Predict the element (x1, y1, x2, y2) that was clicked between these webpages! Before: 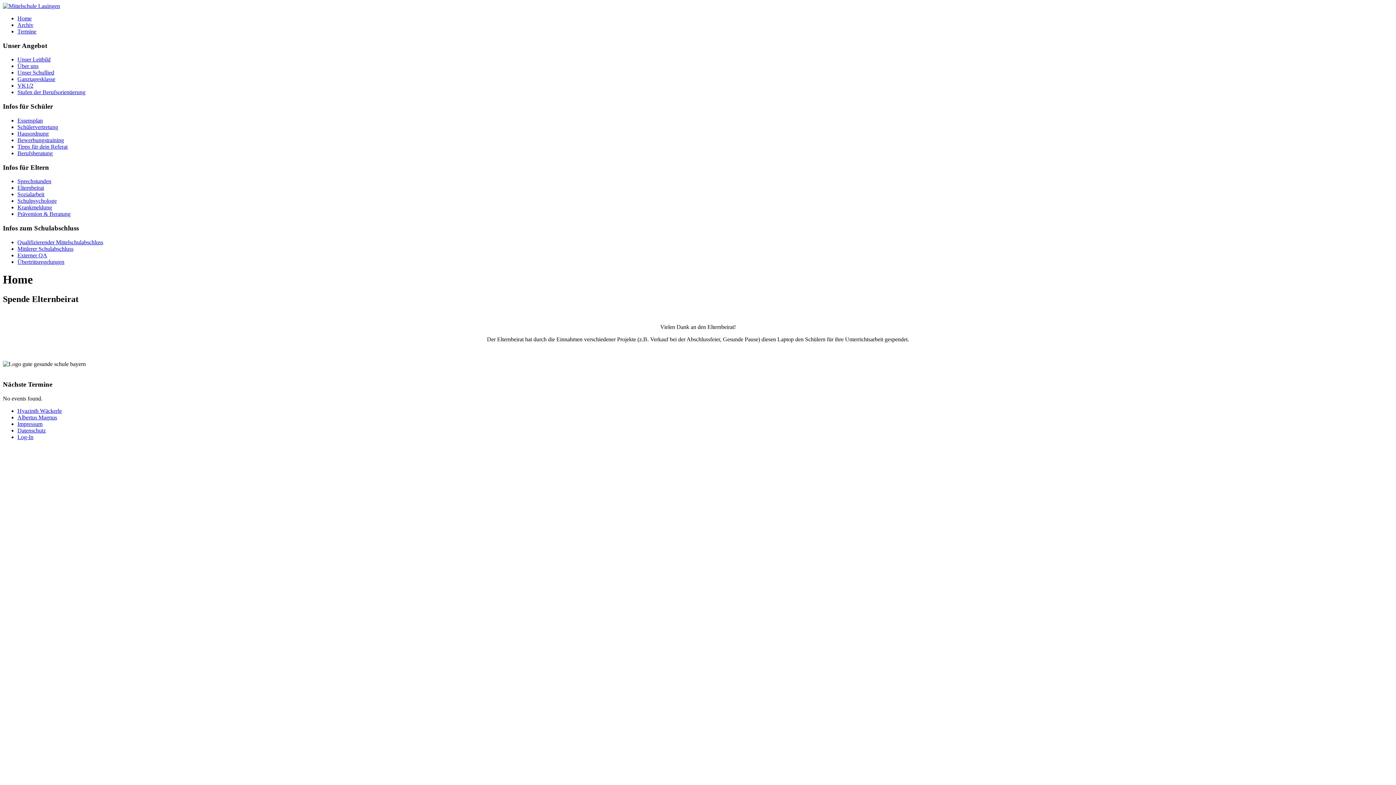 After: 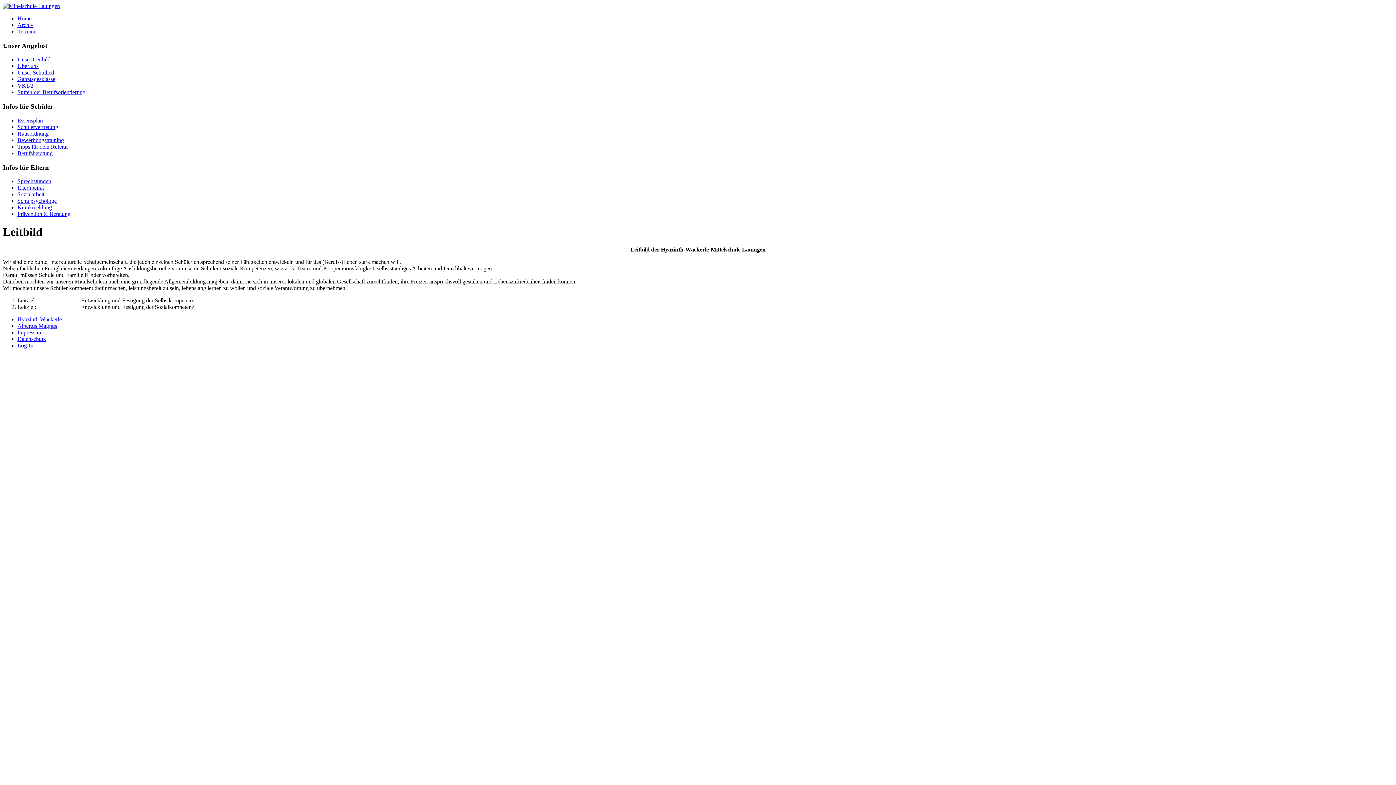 Action: bbox: (17, 56, 50, 62) label: Unser Leitbild